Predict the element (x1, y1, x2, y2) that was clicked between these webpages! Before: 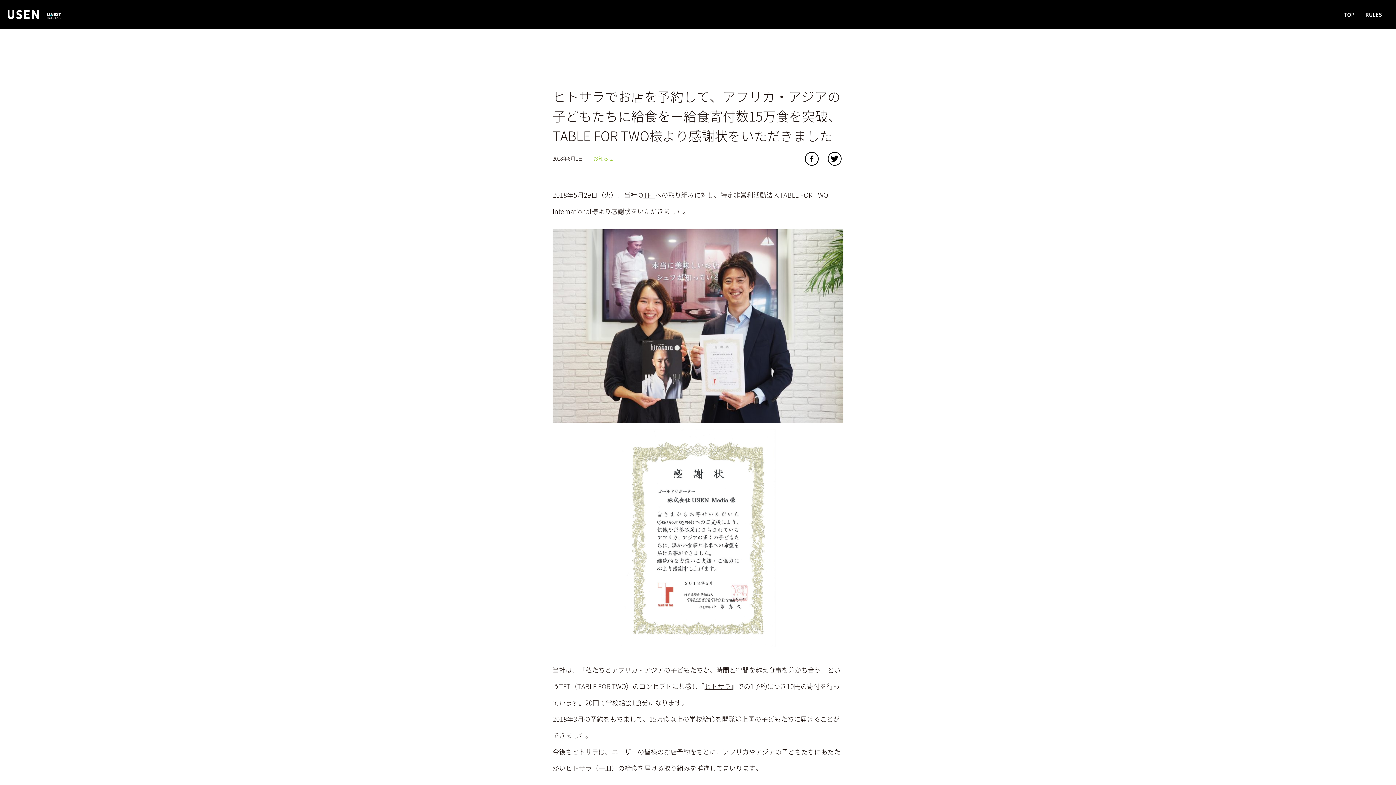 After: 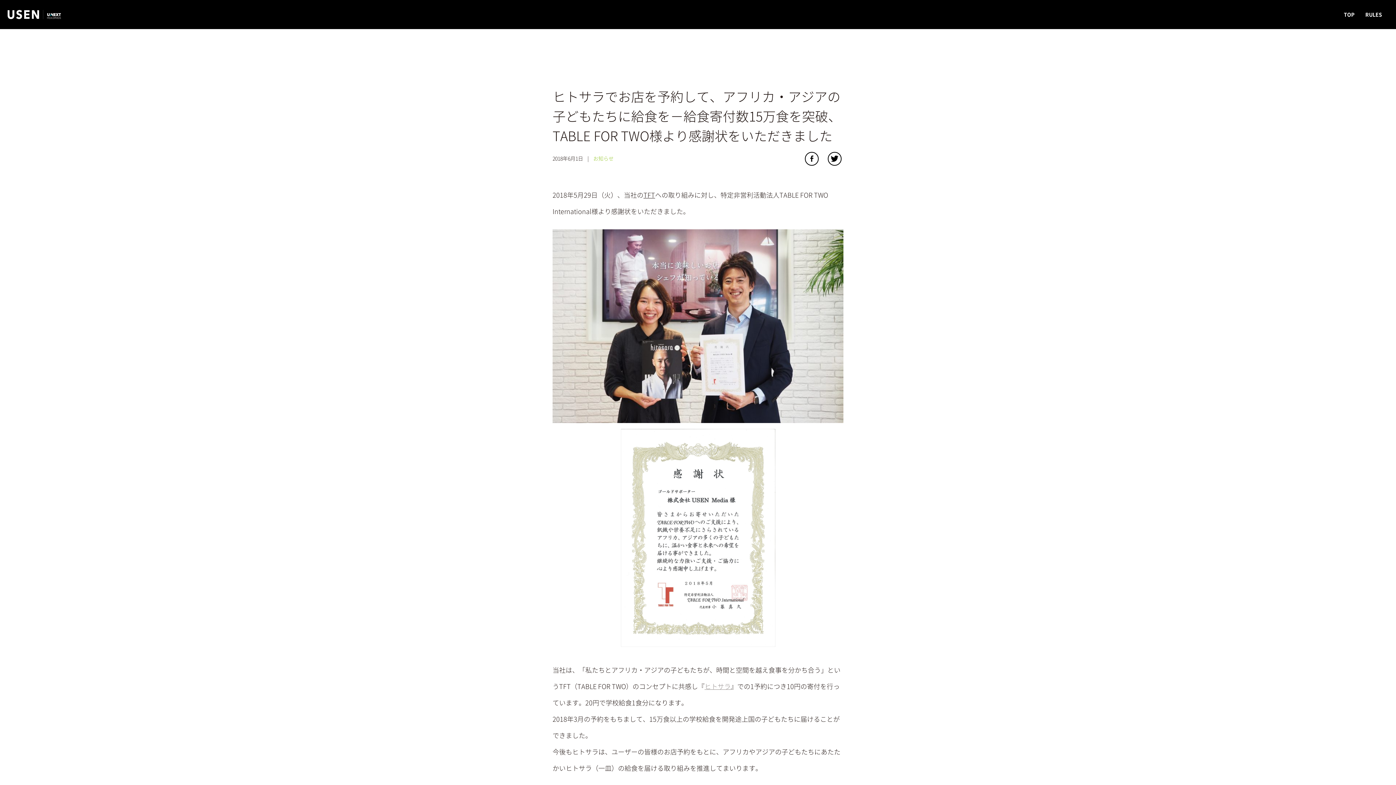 Action: label: ヒトサラ bbox: (704, 683, 730, 690)